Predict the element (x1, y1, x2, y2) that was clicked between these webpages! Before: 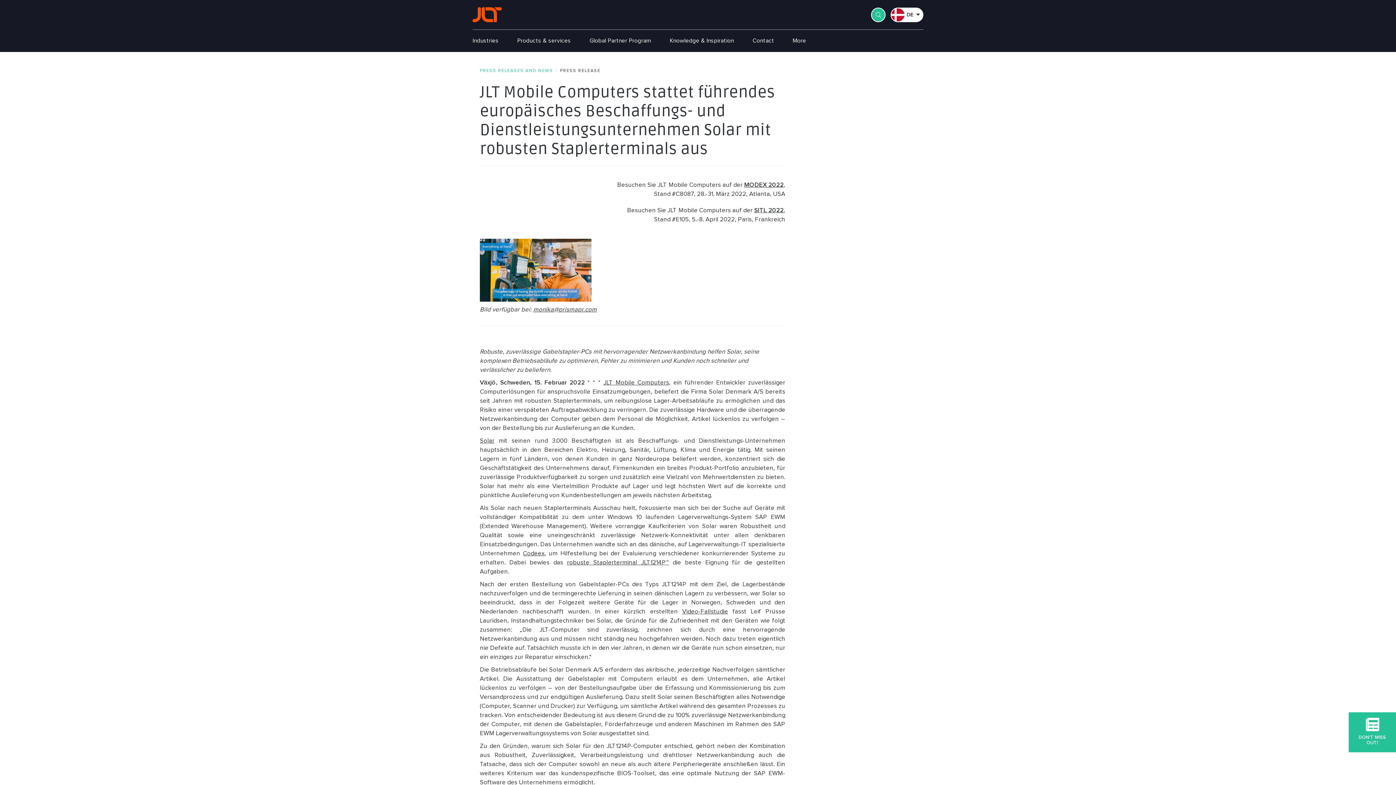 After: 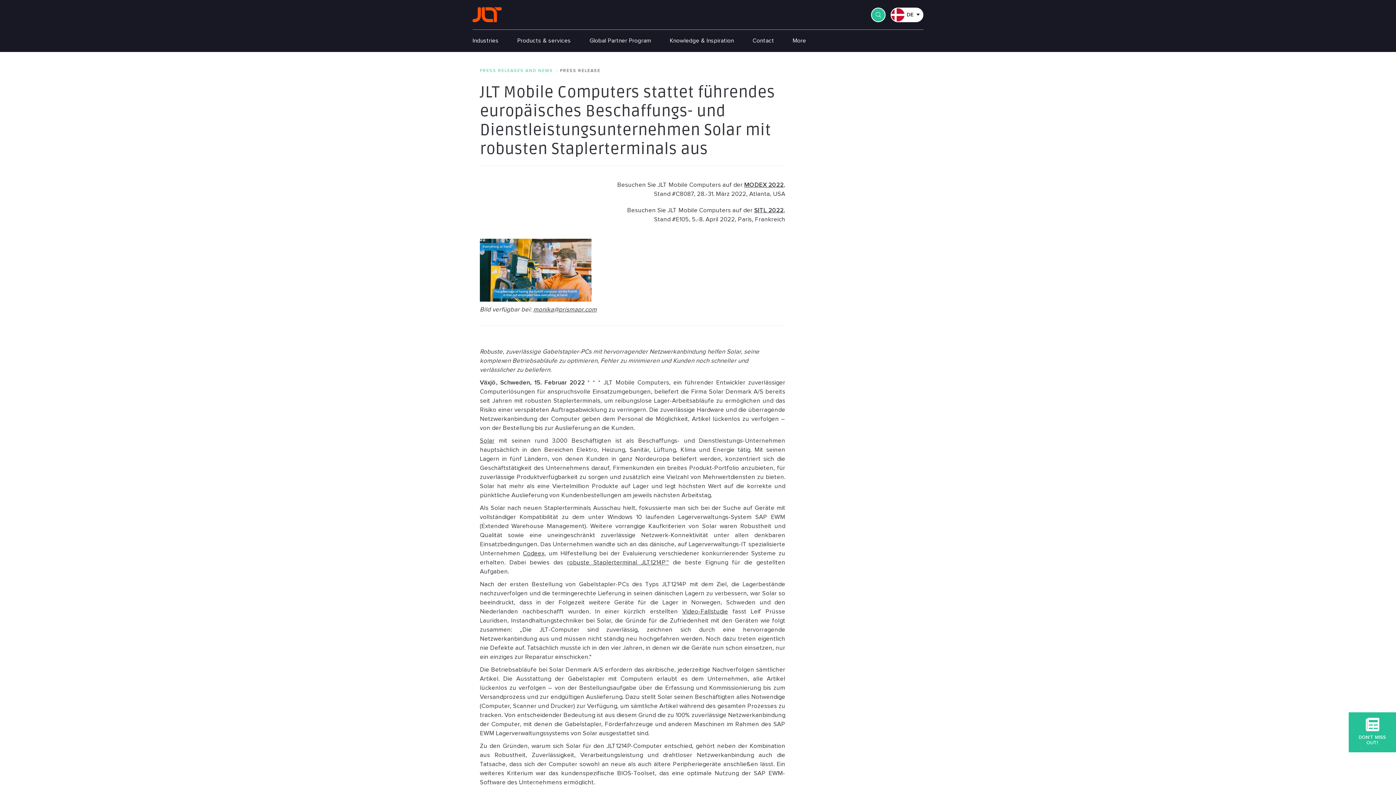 Action: label: JLT Mobile Computers bbox: (603, 350, 669, 356)